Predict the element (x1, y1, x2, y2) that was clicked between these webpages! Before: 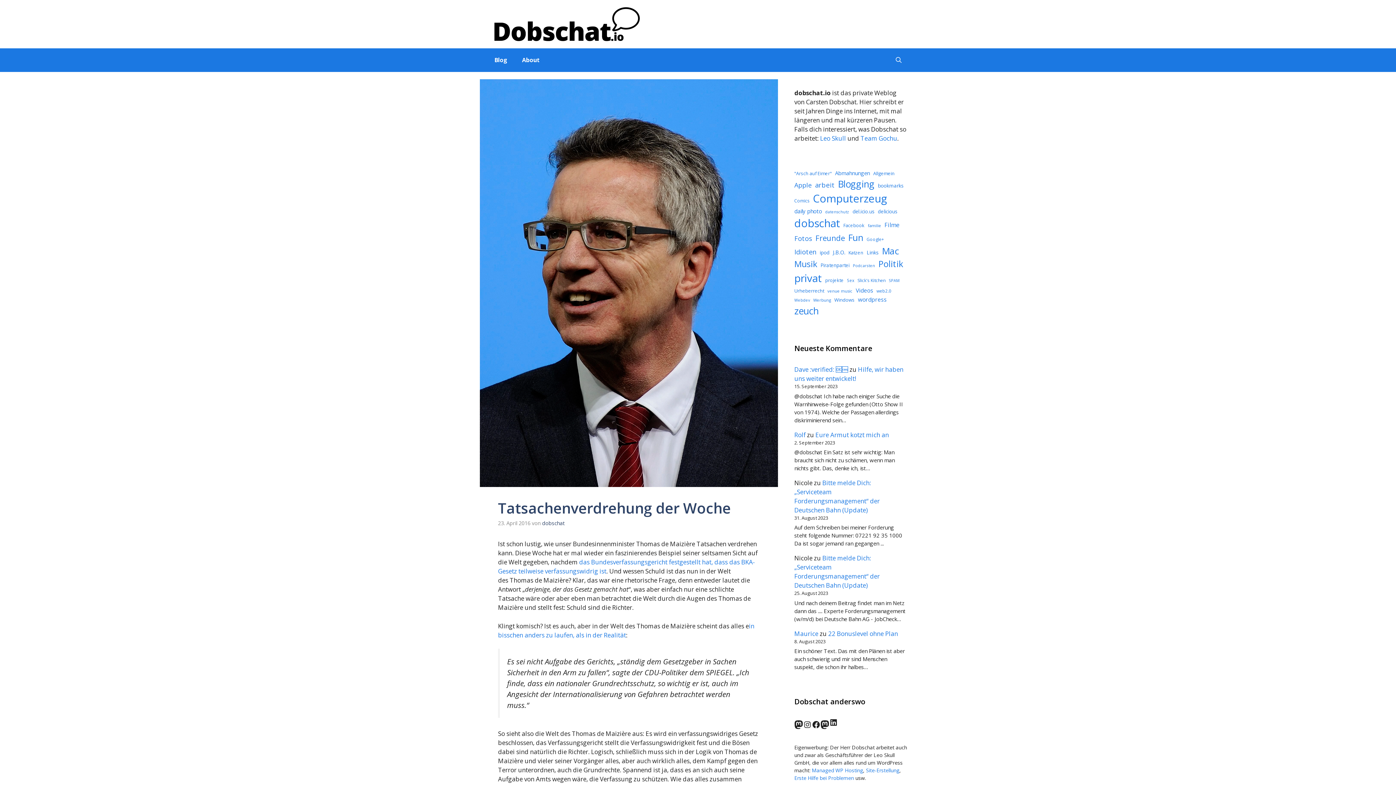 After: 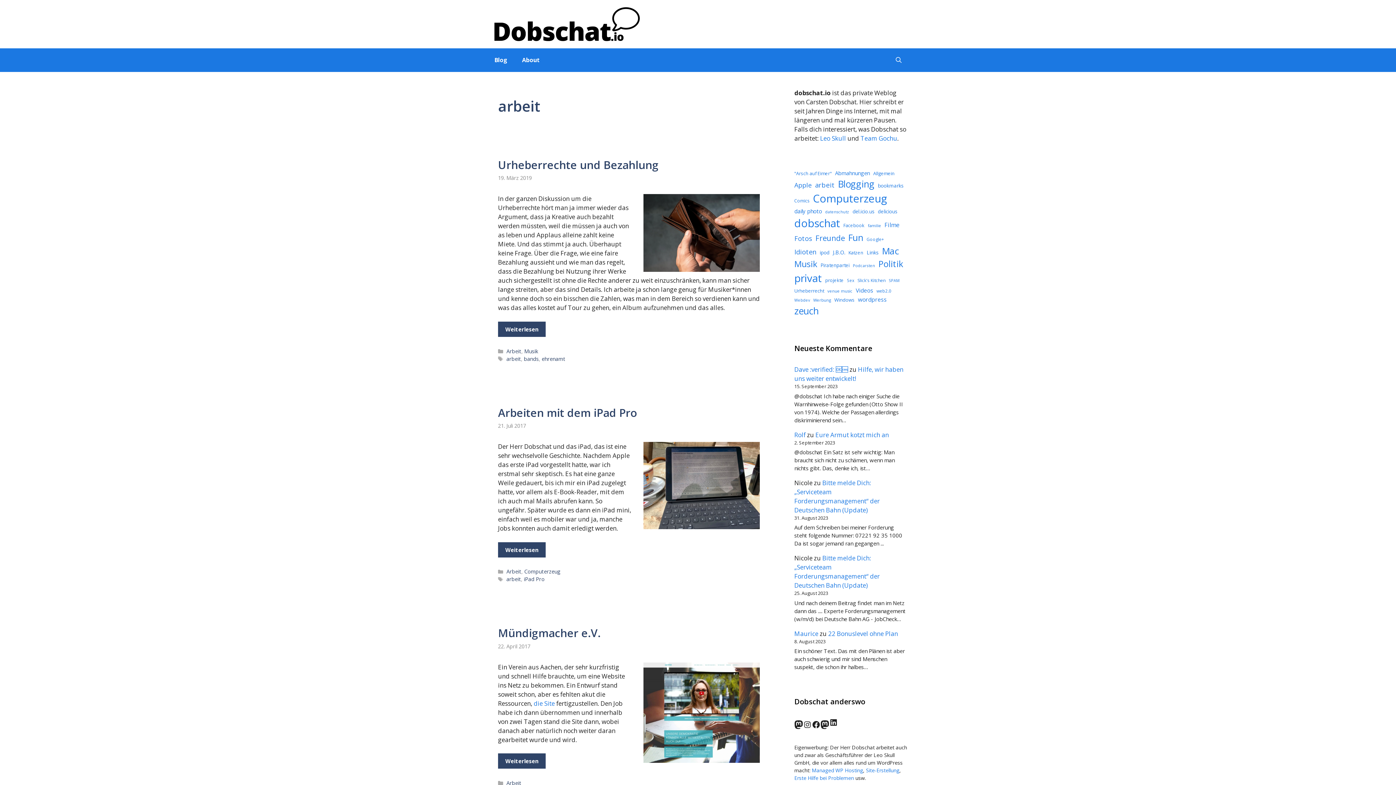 Action: bbox: (815, 180, 834, 189) label: arbeit (199 Einträge)